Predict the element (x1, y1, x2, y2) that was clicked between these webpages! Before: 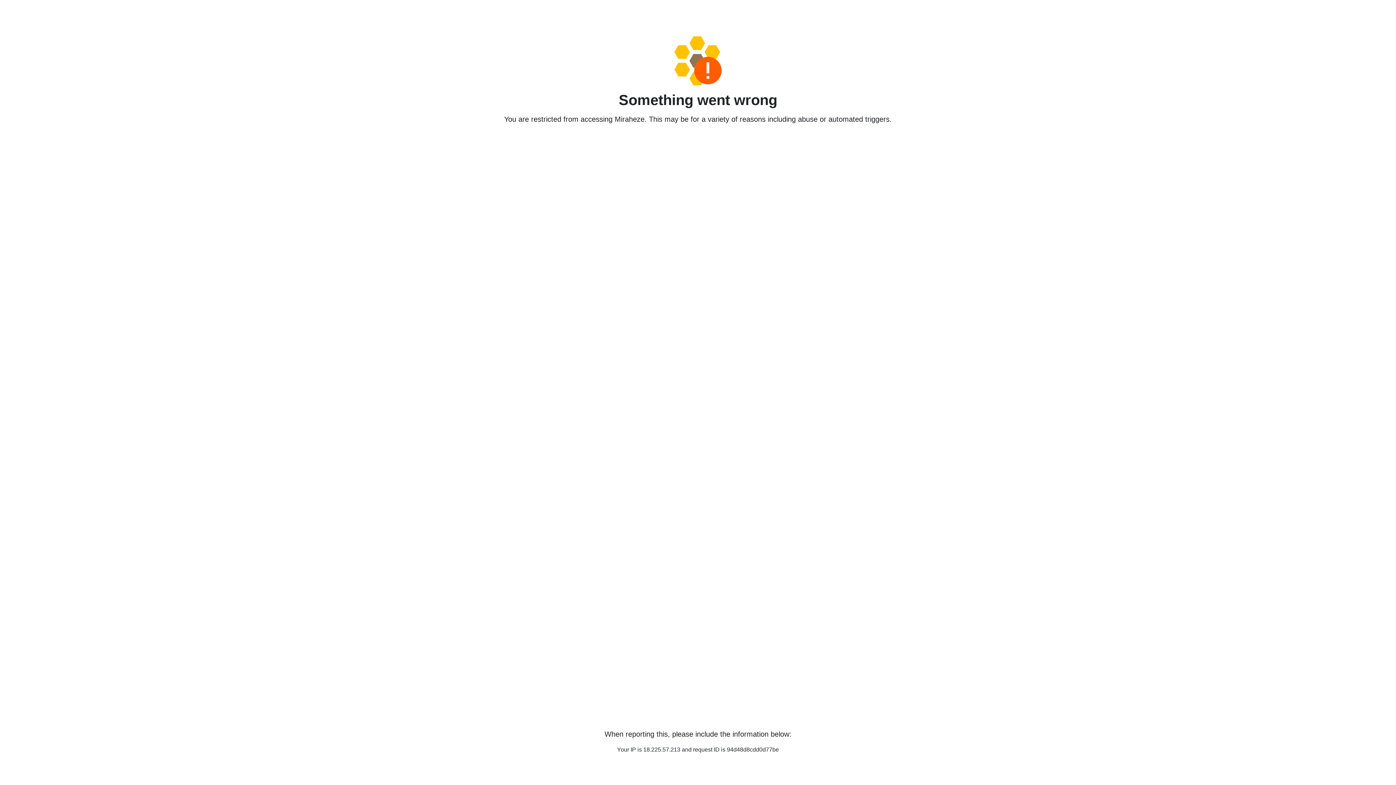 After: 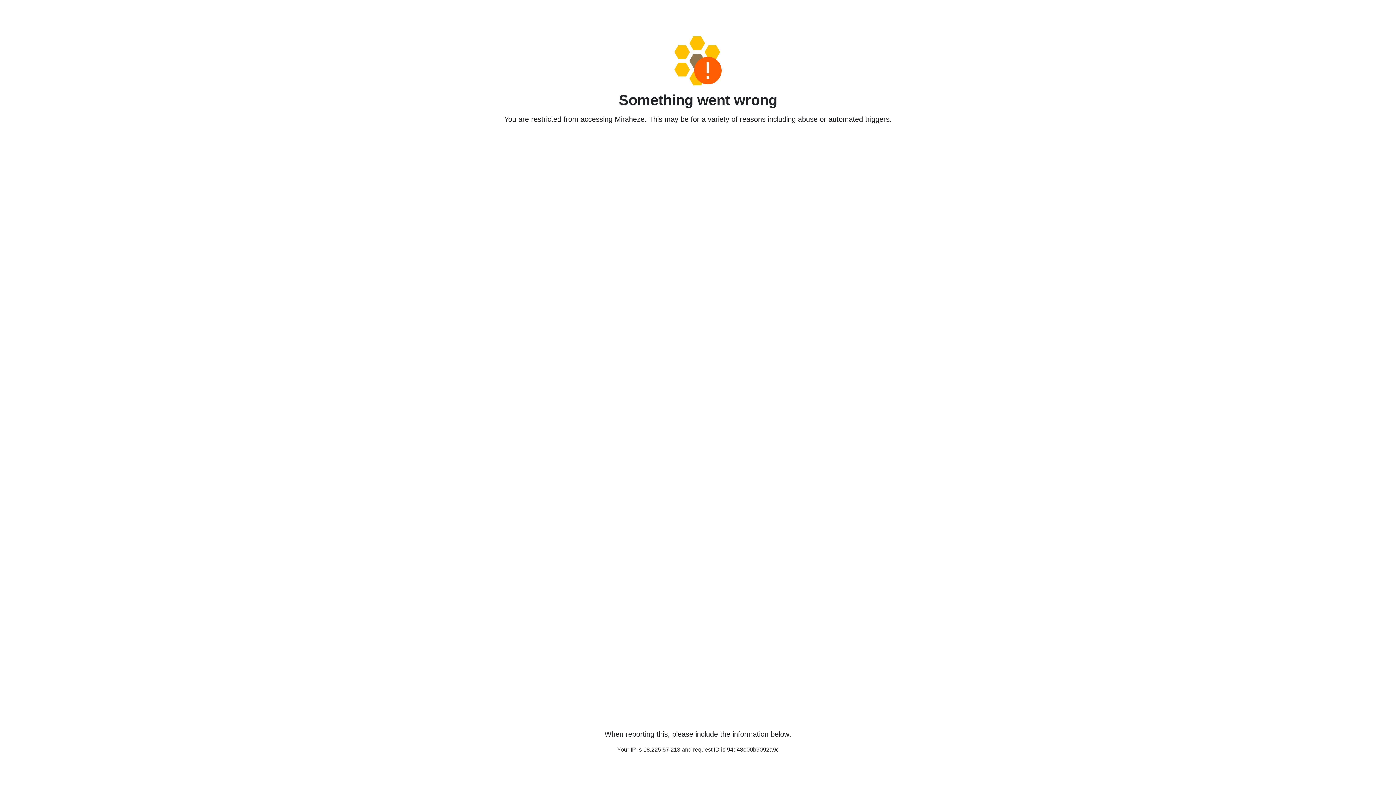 Action: bbox: (458, 36, 938, 85)